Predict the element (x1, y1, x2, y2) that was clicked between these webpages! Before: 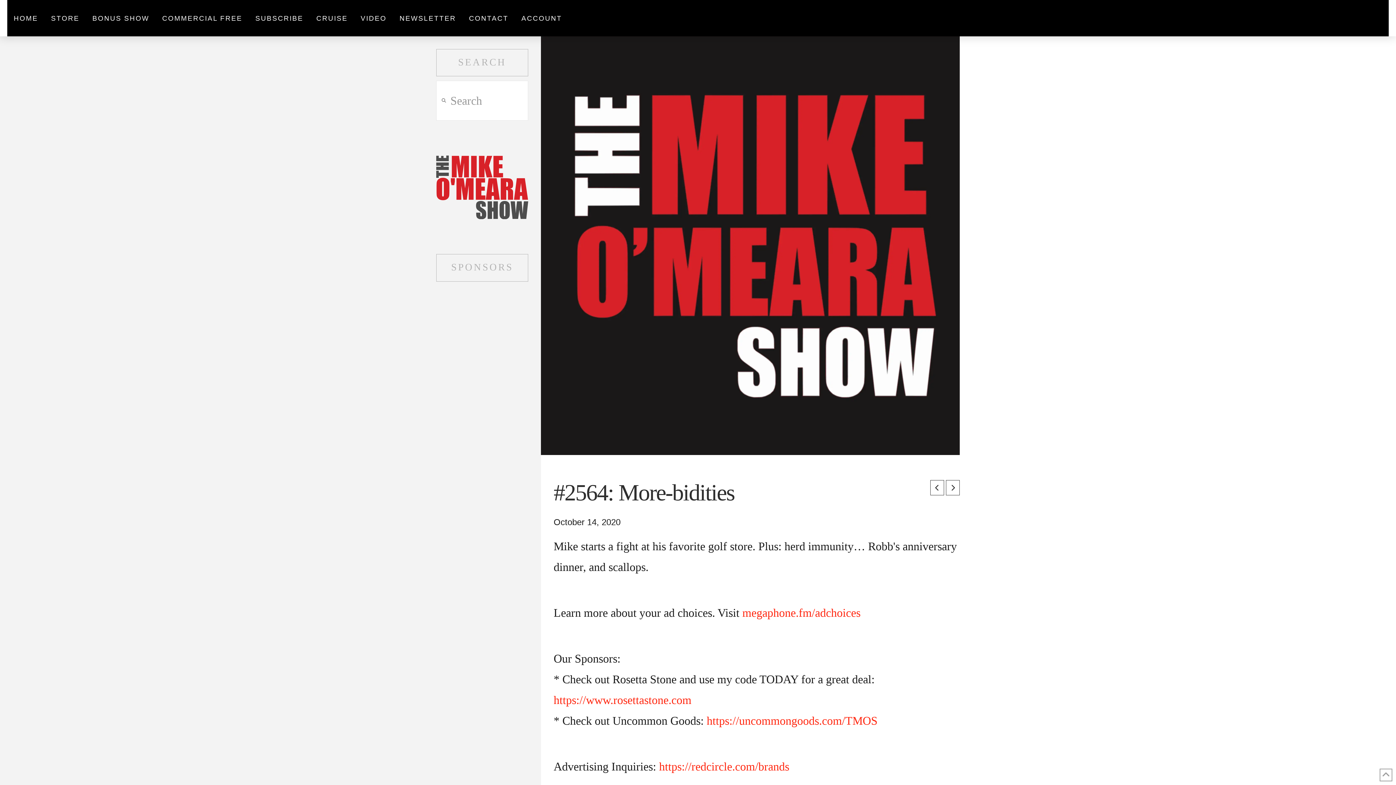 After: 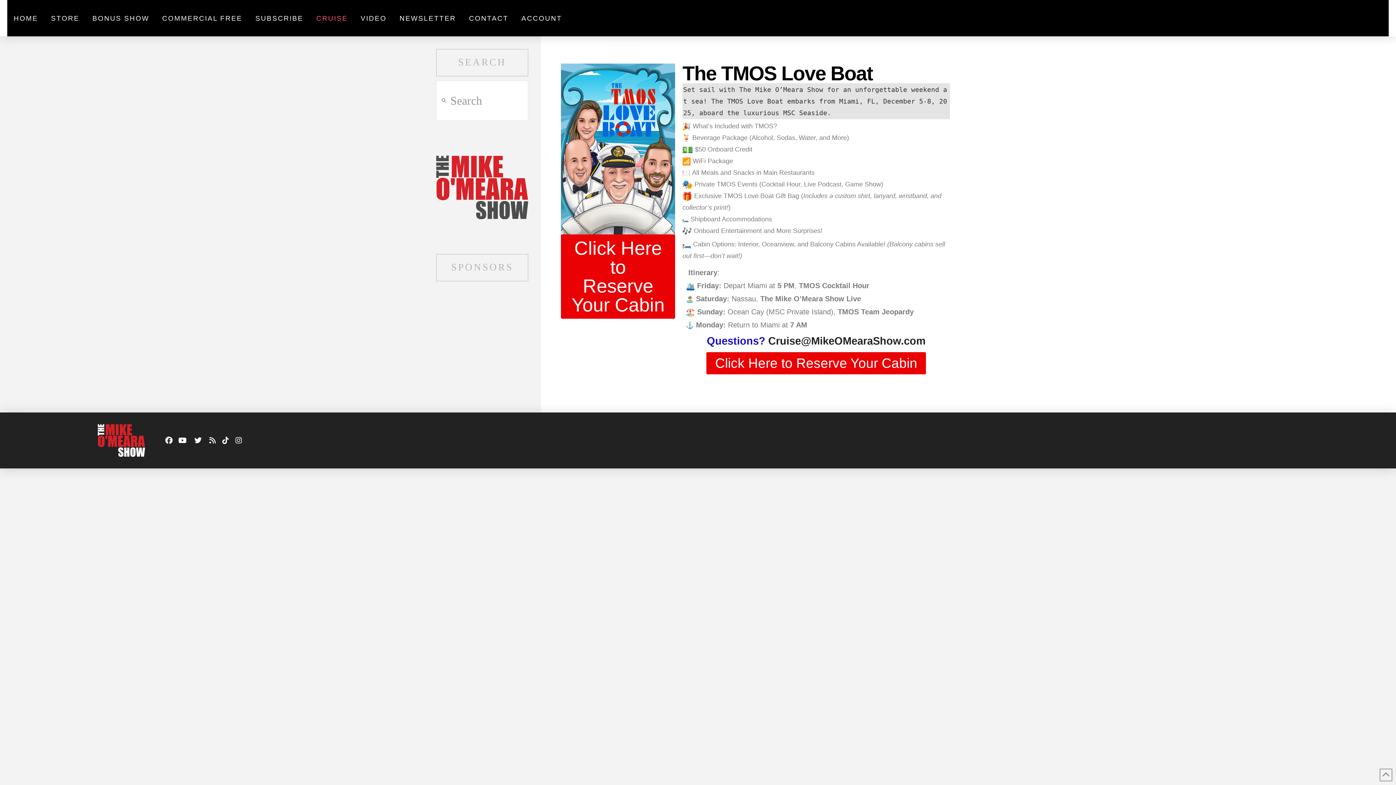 Action: label: CRUISE bbox: (314, 12, 349, 23)